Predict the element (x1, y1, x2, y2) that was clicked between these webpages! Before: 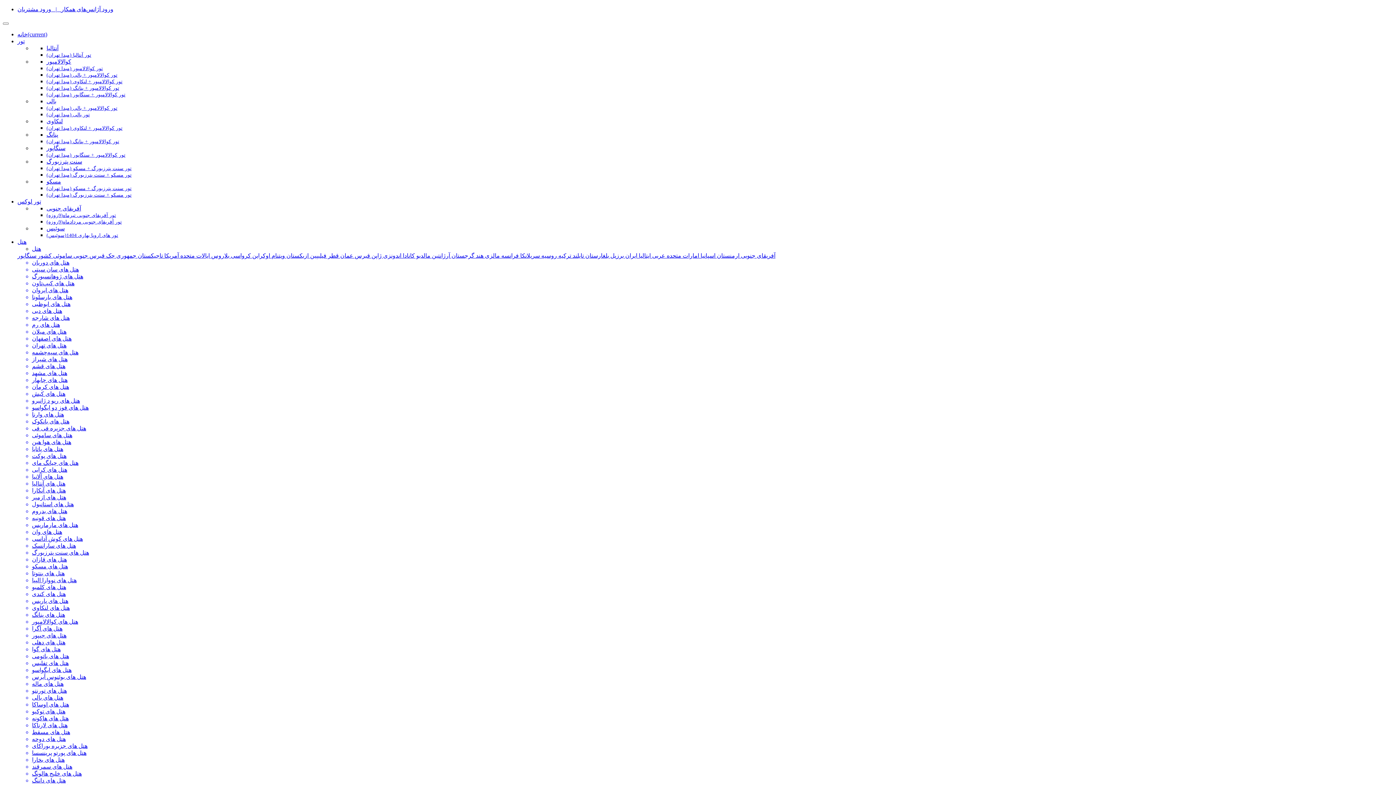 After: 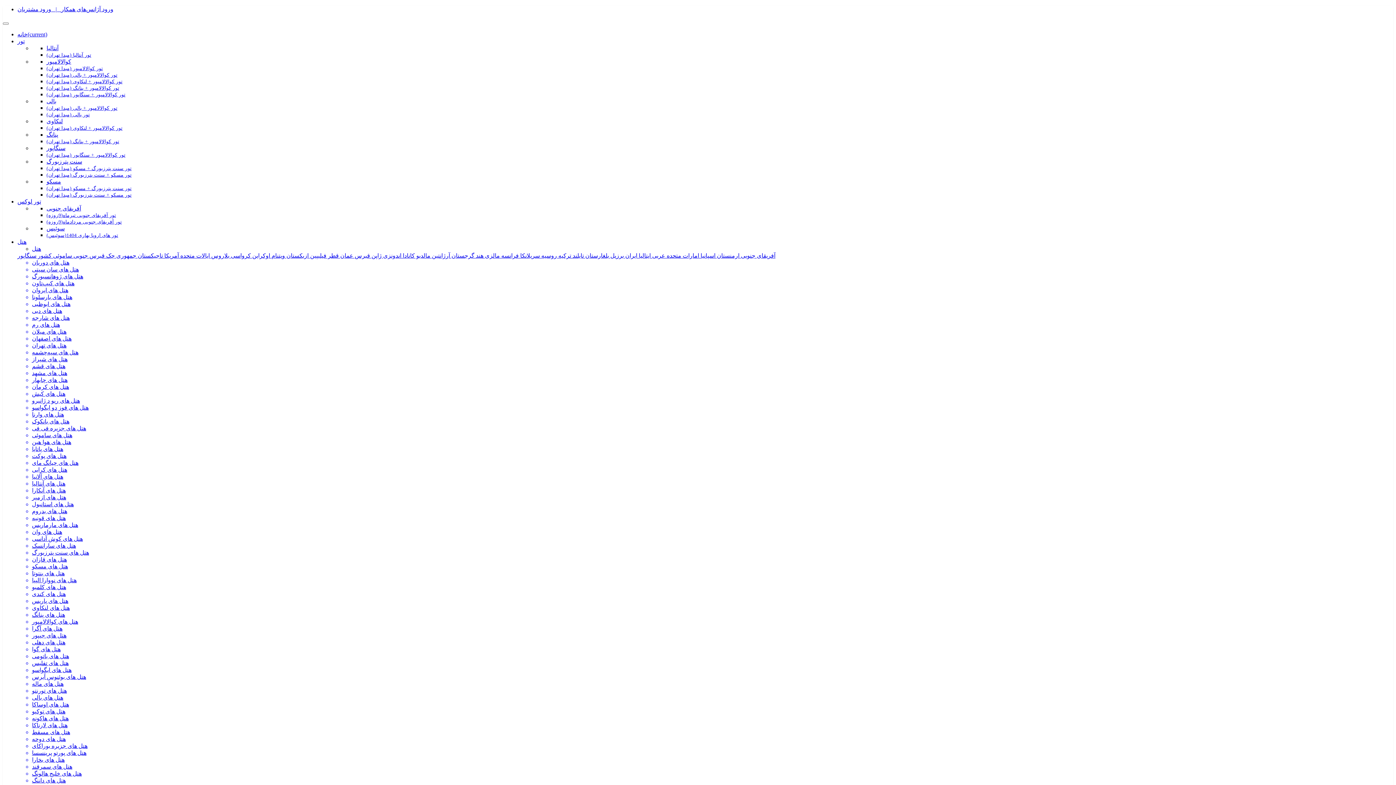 Action: bbox: (46, 125, 122, 130) label: تور کوالالامپور + لنکاوی (مبدا تهران)